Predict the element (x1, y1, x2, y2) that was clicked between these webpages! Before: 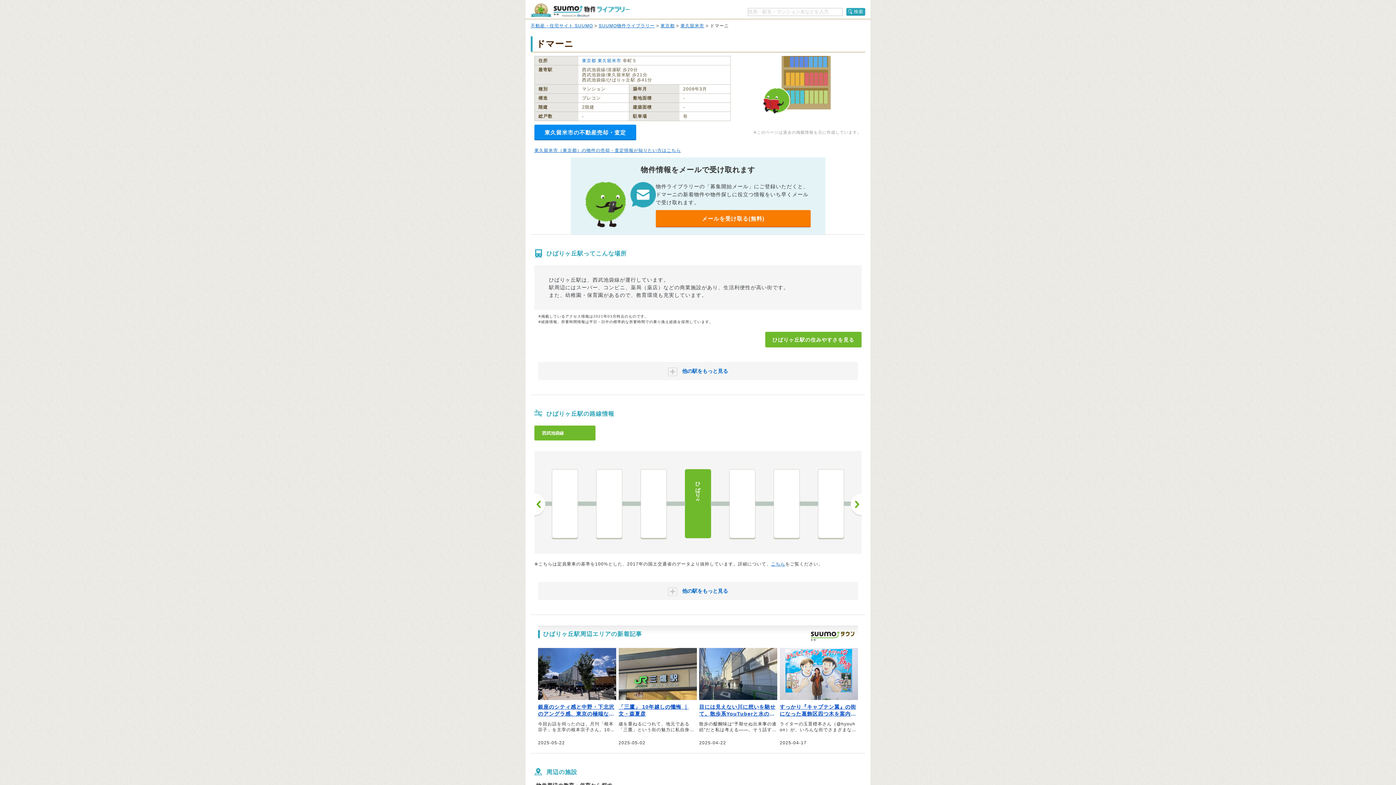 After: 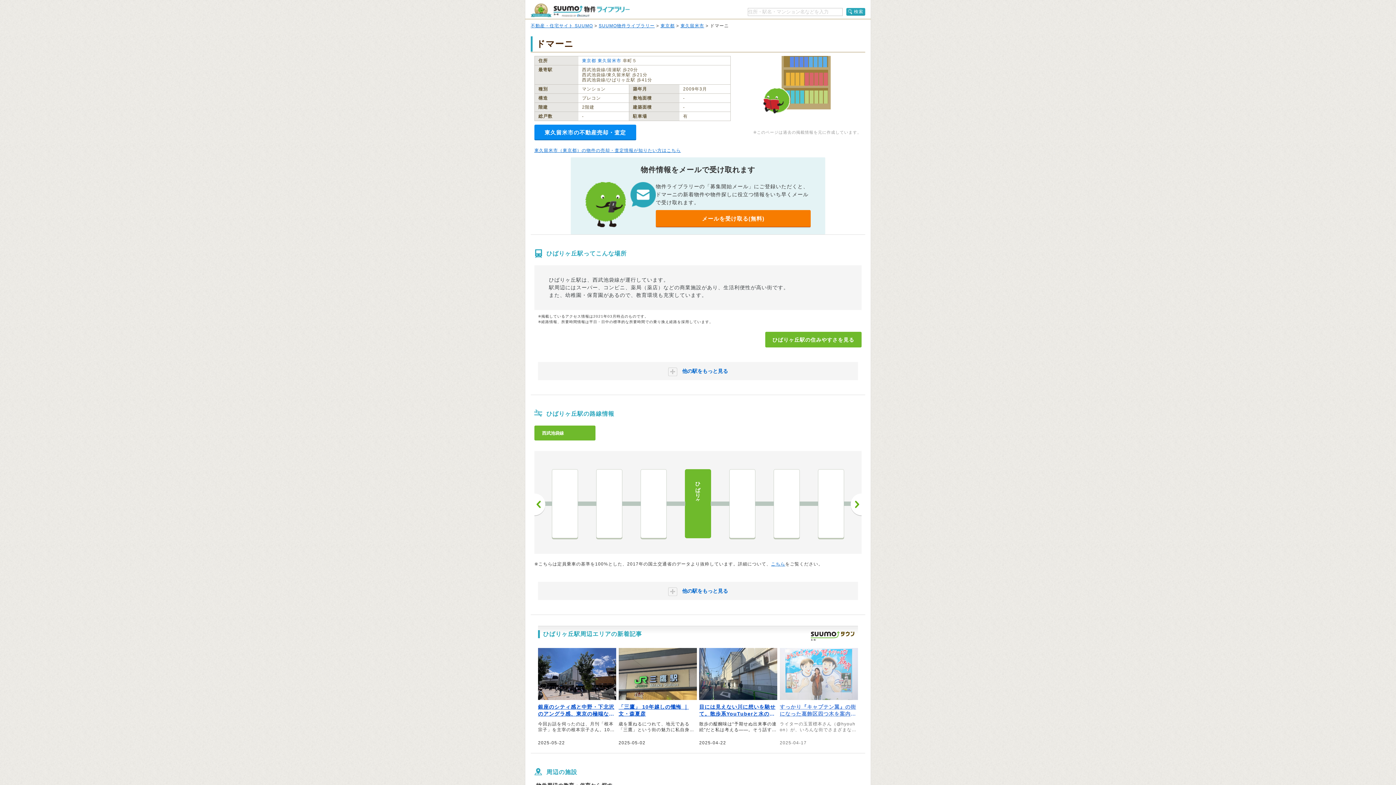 Action: label: すっかり『キャプテン翼』の街になった葛飾区四つ木を案内してもらった【いろんな街で捕まえて食べる】

ライターの玉置標本さん（@hyouhon）が、いろんな街でさまざまな暮らし方をする人に会って、話を聞く連載「いろんな街で捕まえて食べる」。今回は葛飾区四つ木で生まれ育ったライター小堺丸子さんとともに、作者の高橋陽一先生の生まれ育った場所であり、銅像や駅のラッピングから「キャプテン翼」の街とも呼ばれる四つ木の街を案内していただきました。

2025-04-17 bbox: (779, 648, 858, 746)